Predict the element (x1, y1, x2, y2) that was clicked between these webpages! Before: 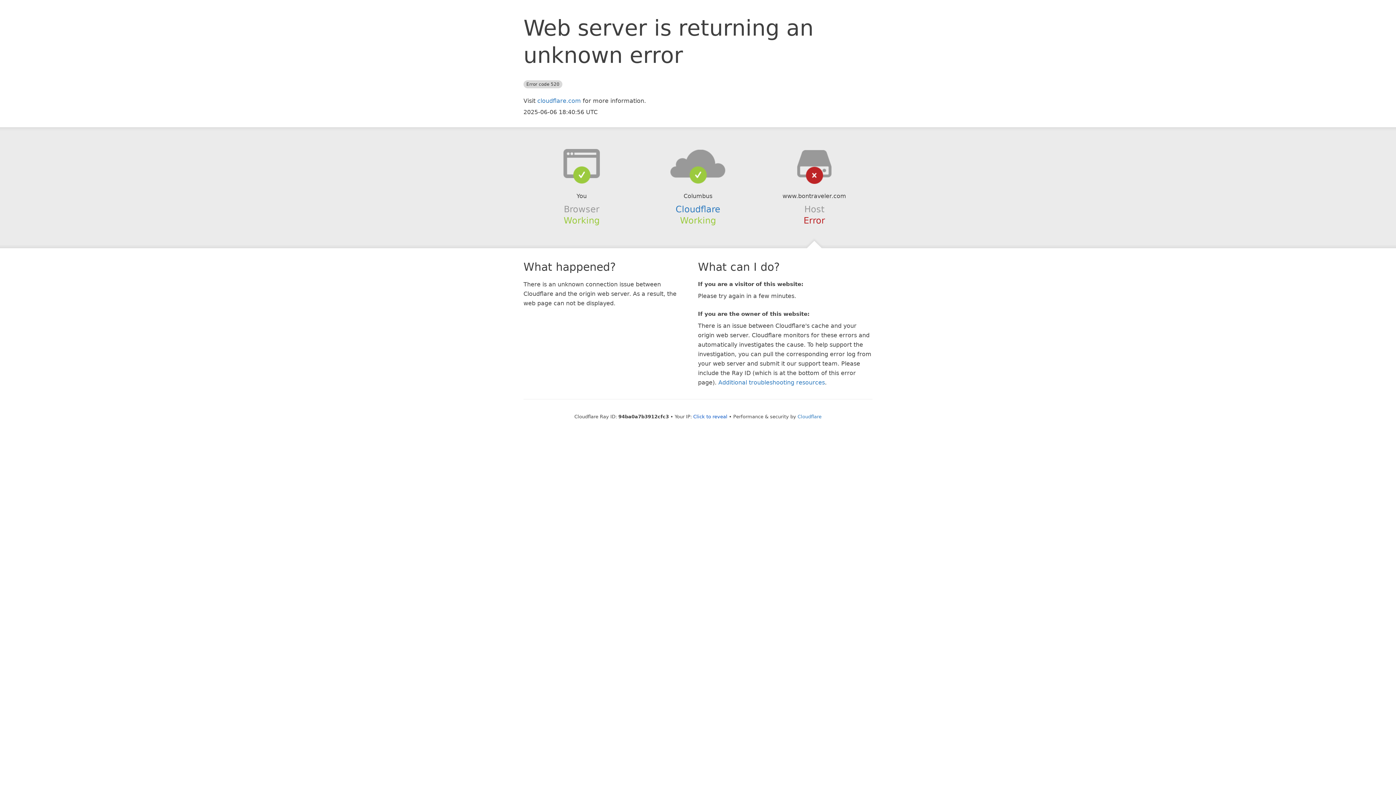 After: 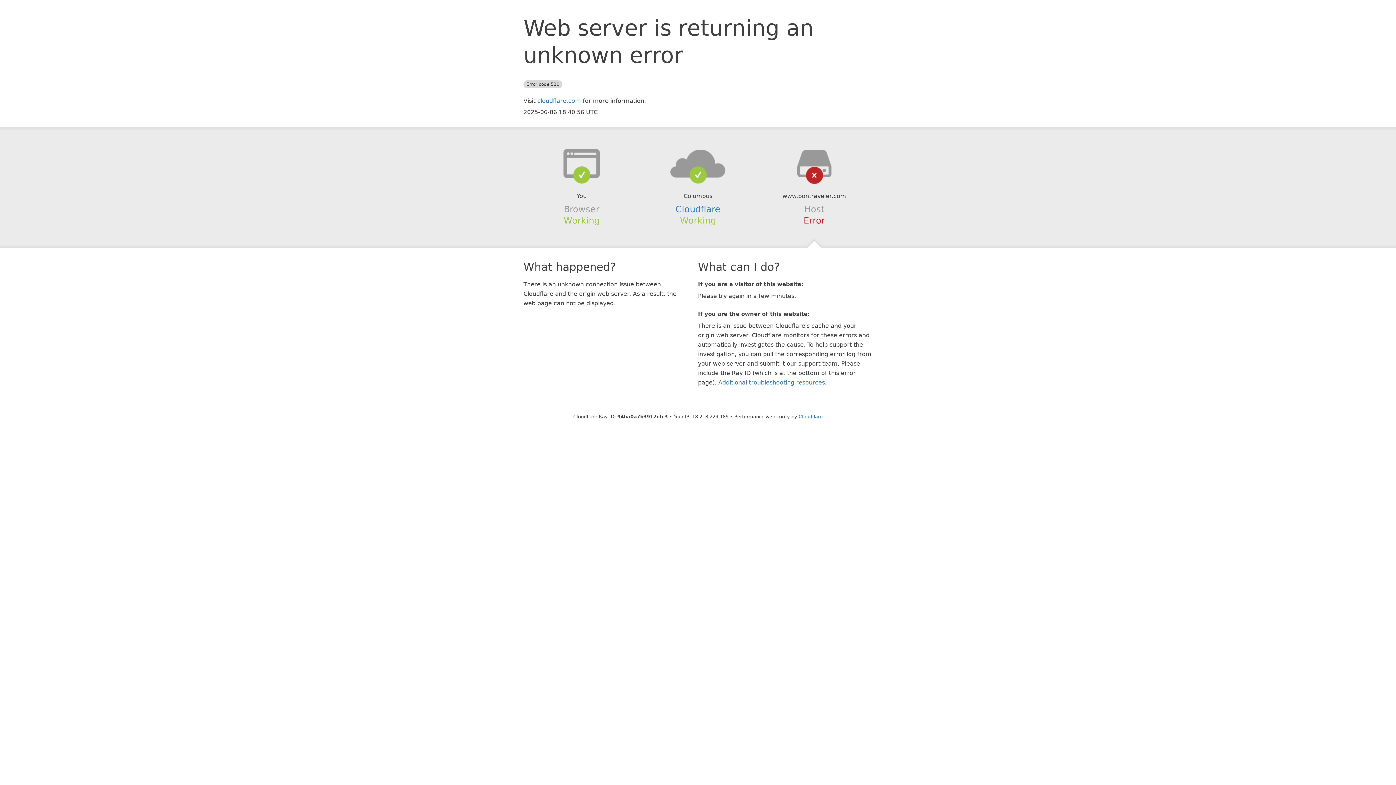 Action: bbox: (693, 414, 727, 419) label: Click to reveal